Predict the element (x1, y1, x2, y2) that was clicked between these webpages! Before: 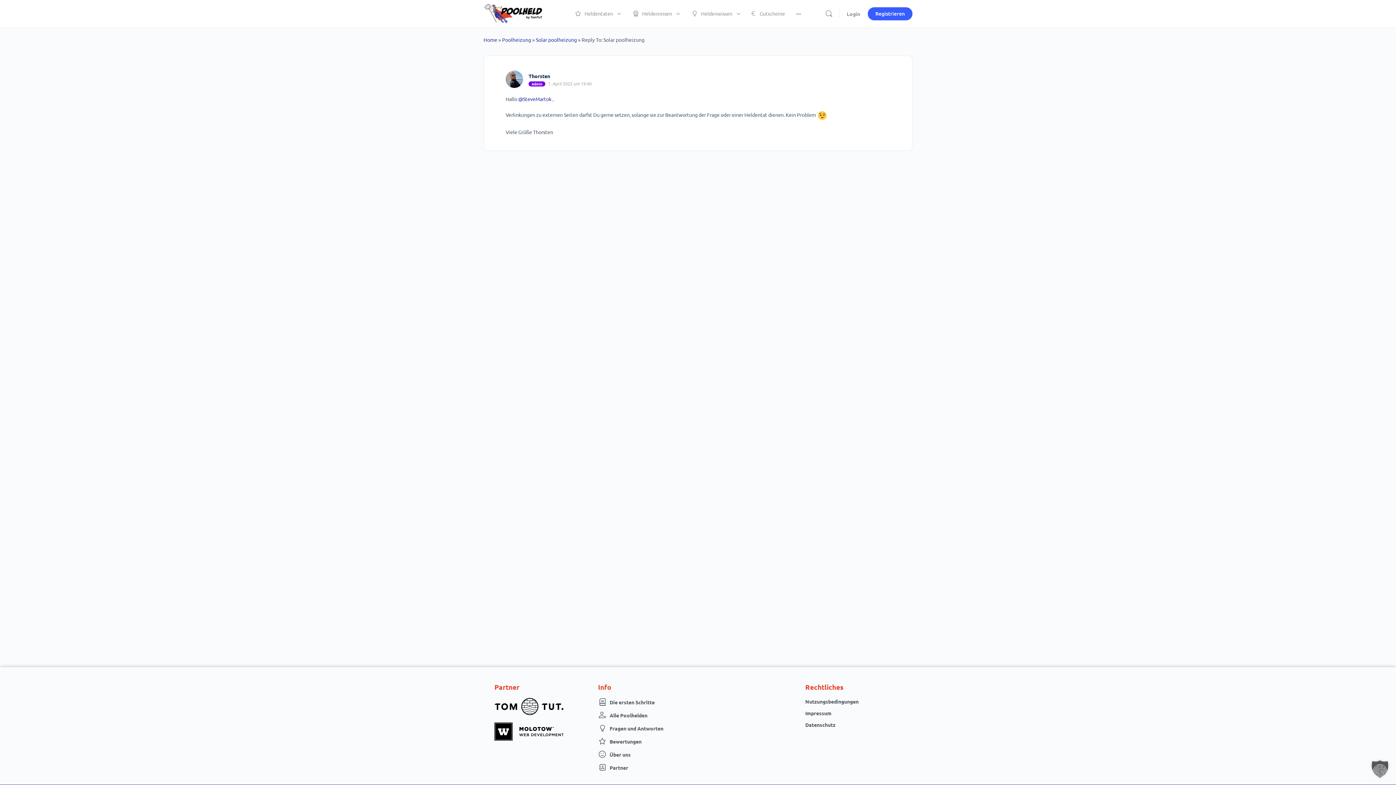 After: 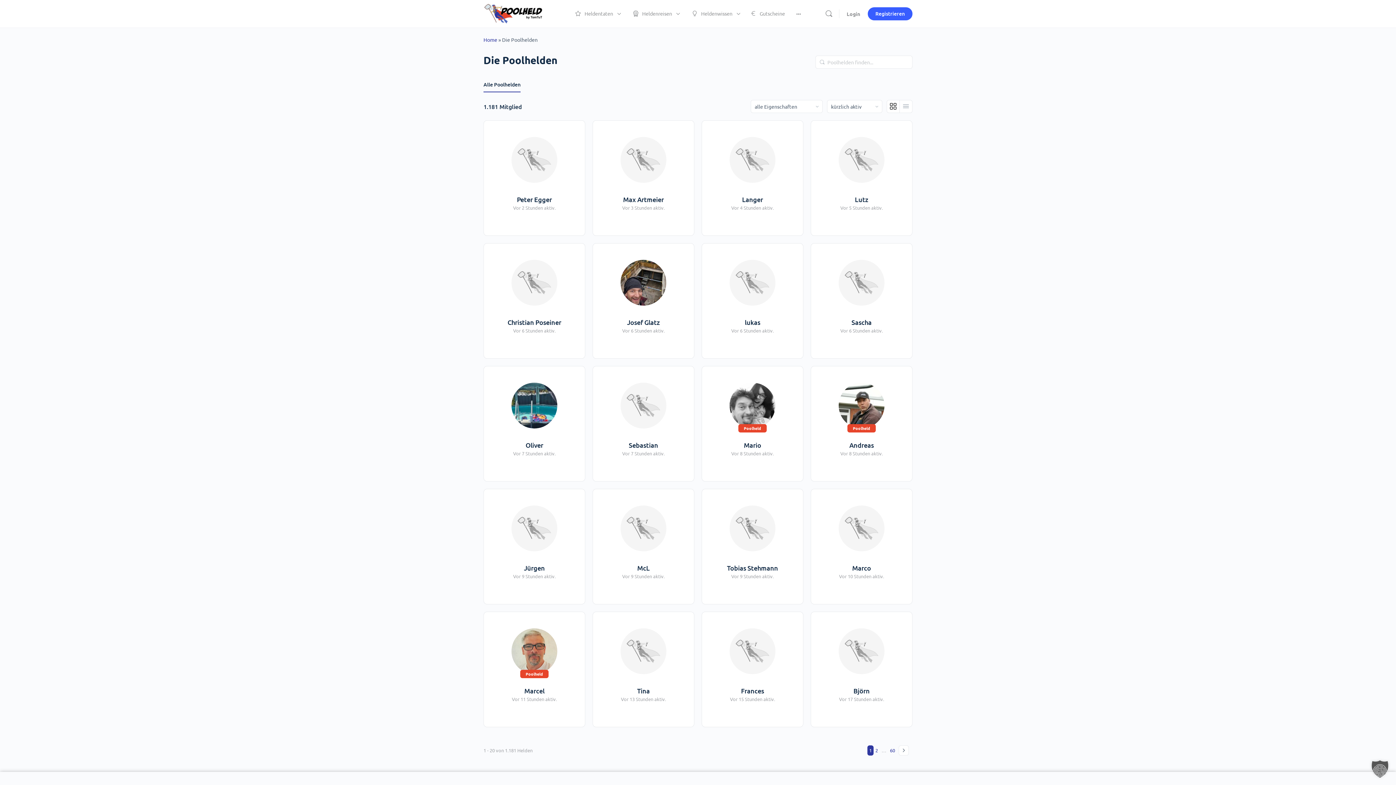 Action: bbox: (598, 711, 694, 720) label: Alle Poolhelden